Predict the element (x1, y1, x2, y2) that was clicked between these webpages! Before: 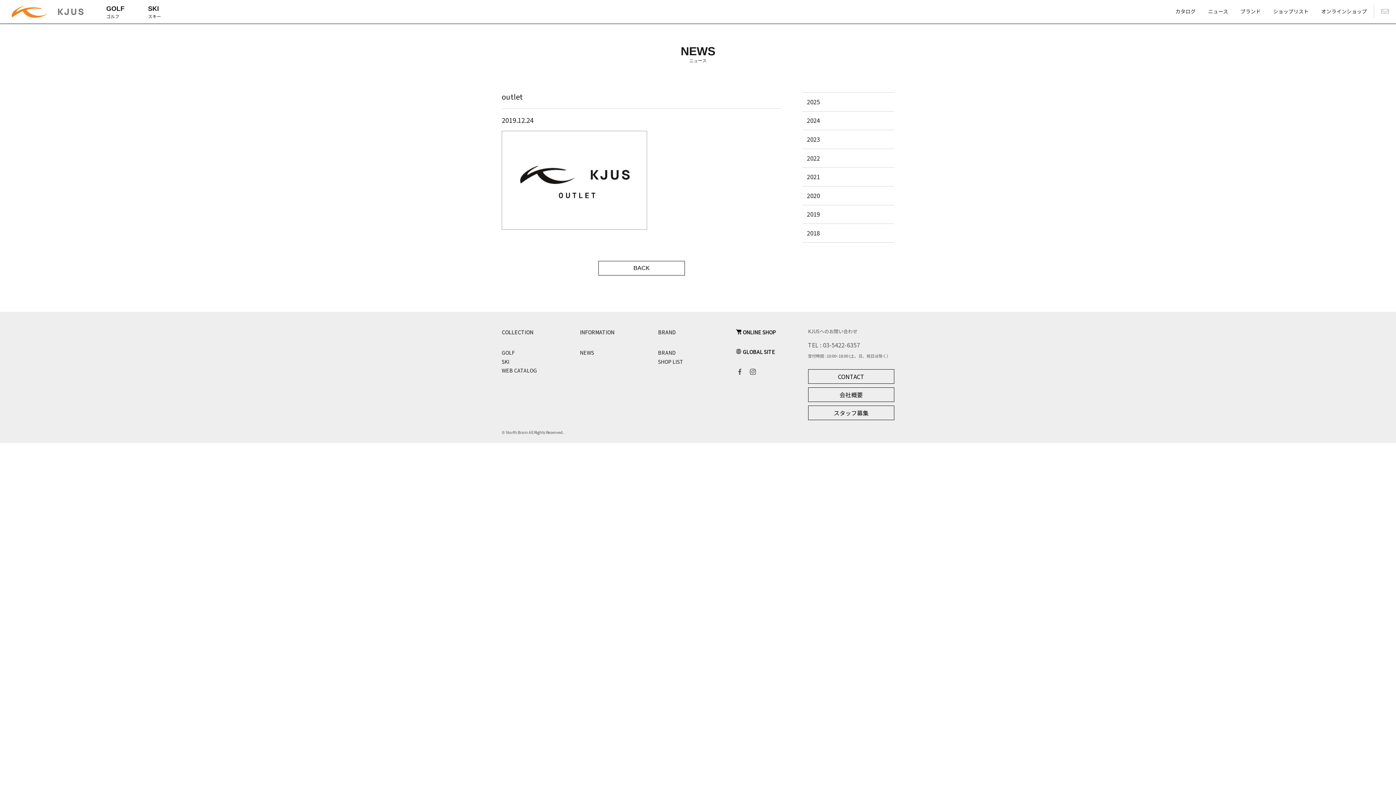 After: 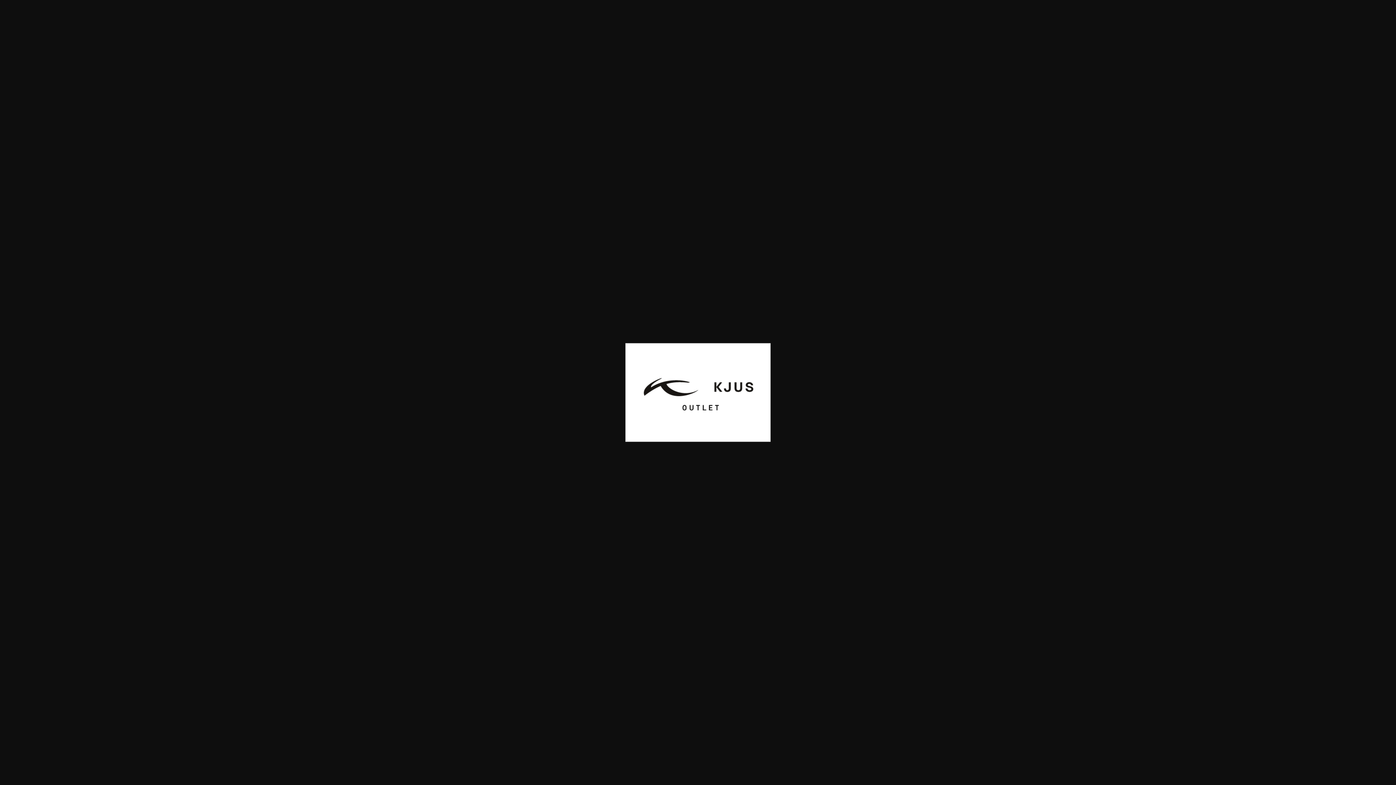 Action: bbox: (501, 222, 647, 231)